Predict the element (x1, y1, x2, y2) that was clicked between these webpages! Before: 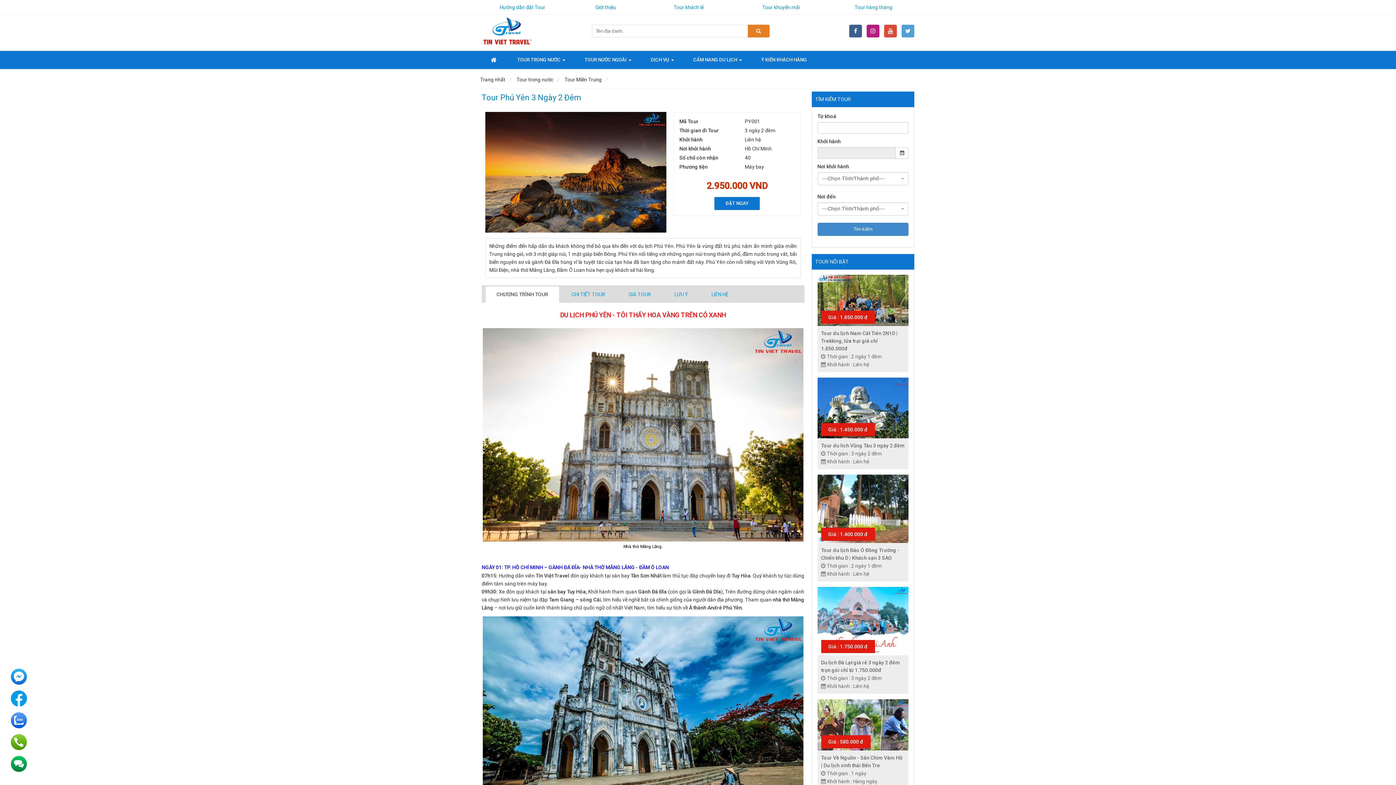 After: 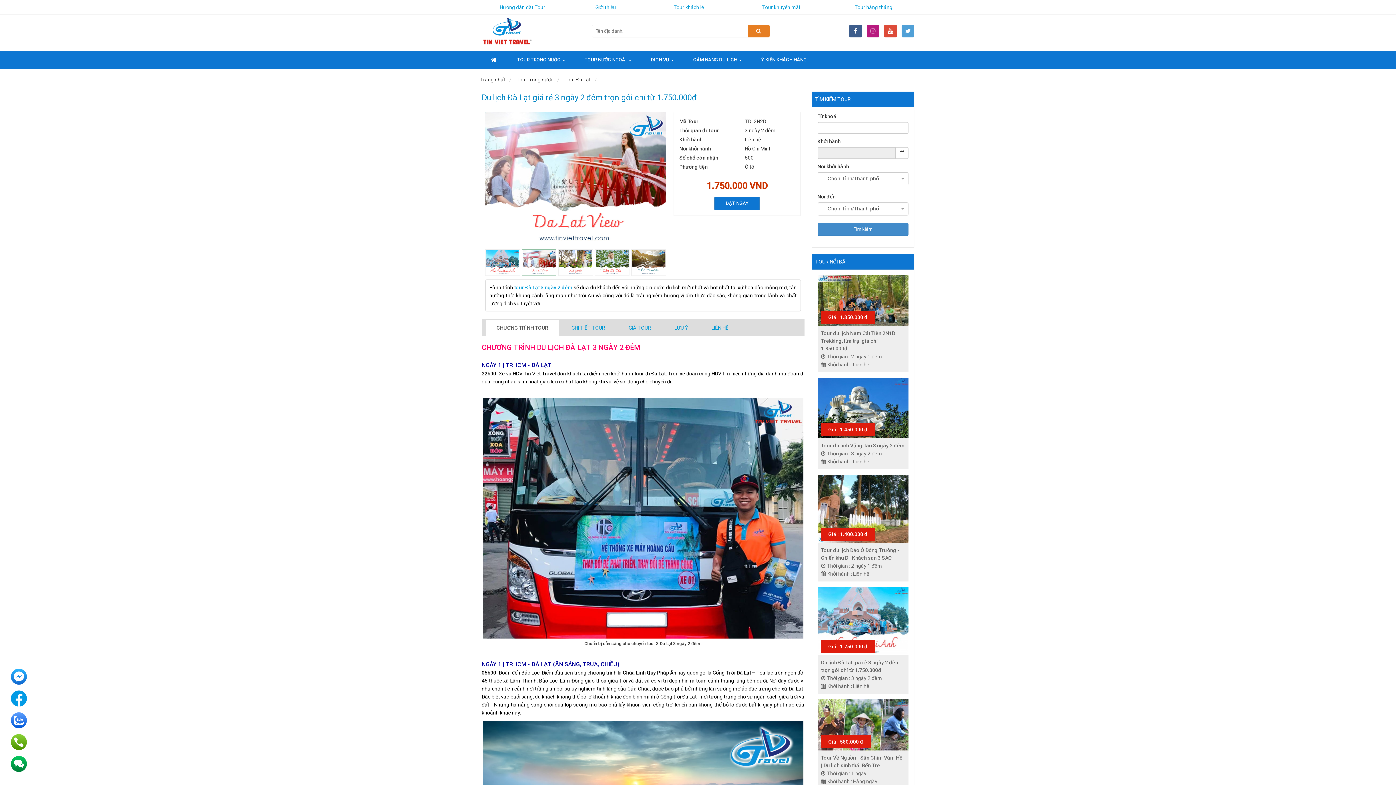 Action: label: Giá : 1.750.000 đ
Du lịch Đà Lạt giá rẻ 3 ngày 2 đêm trọn gói chỉ từ 1.750.000đ

 Thời gian : 3 ngày 2 đêm

 Khởi hành : Liên hệ bbox: (817, 587, 908, 694)